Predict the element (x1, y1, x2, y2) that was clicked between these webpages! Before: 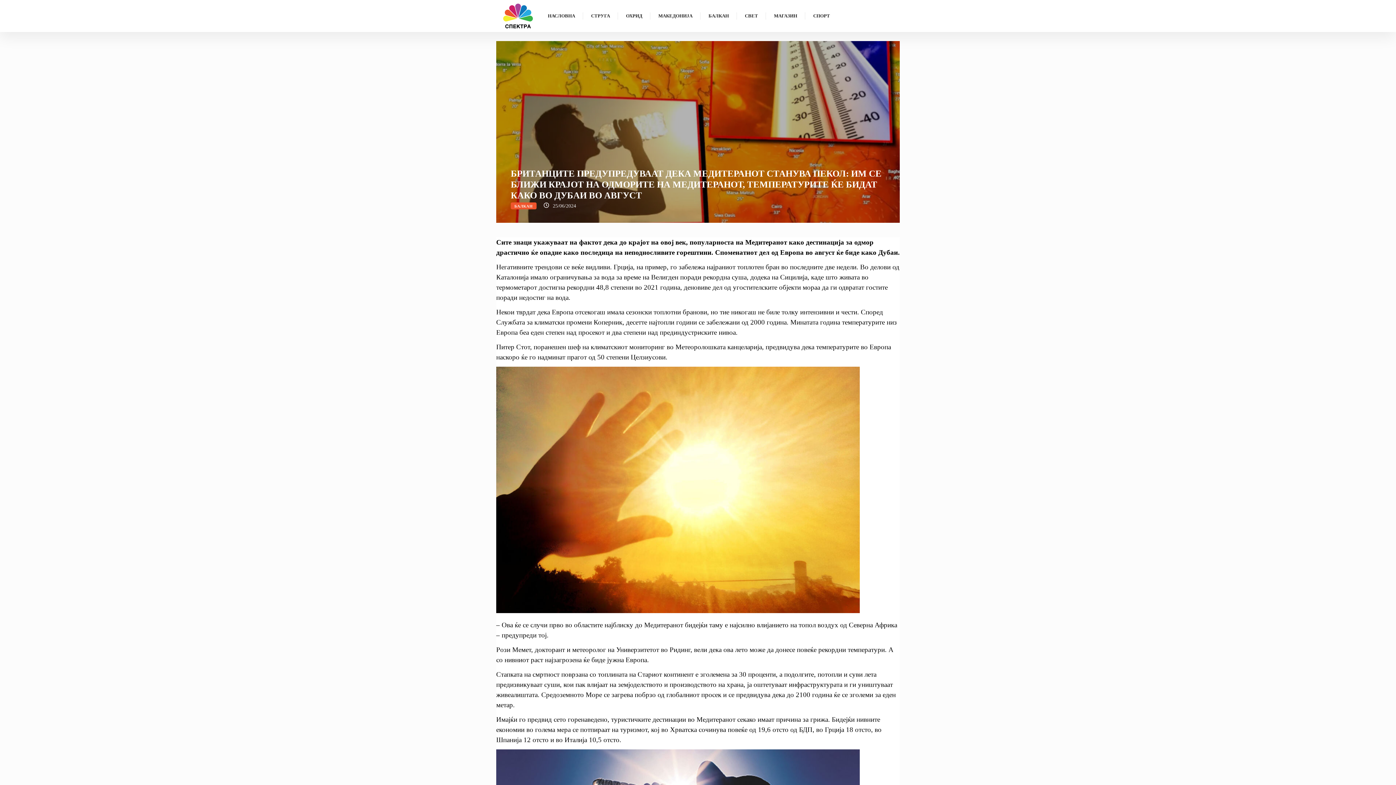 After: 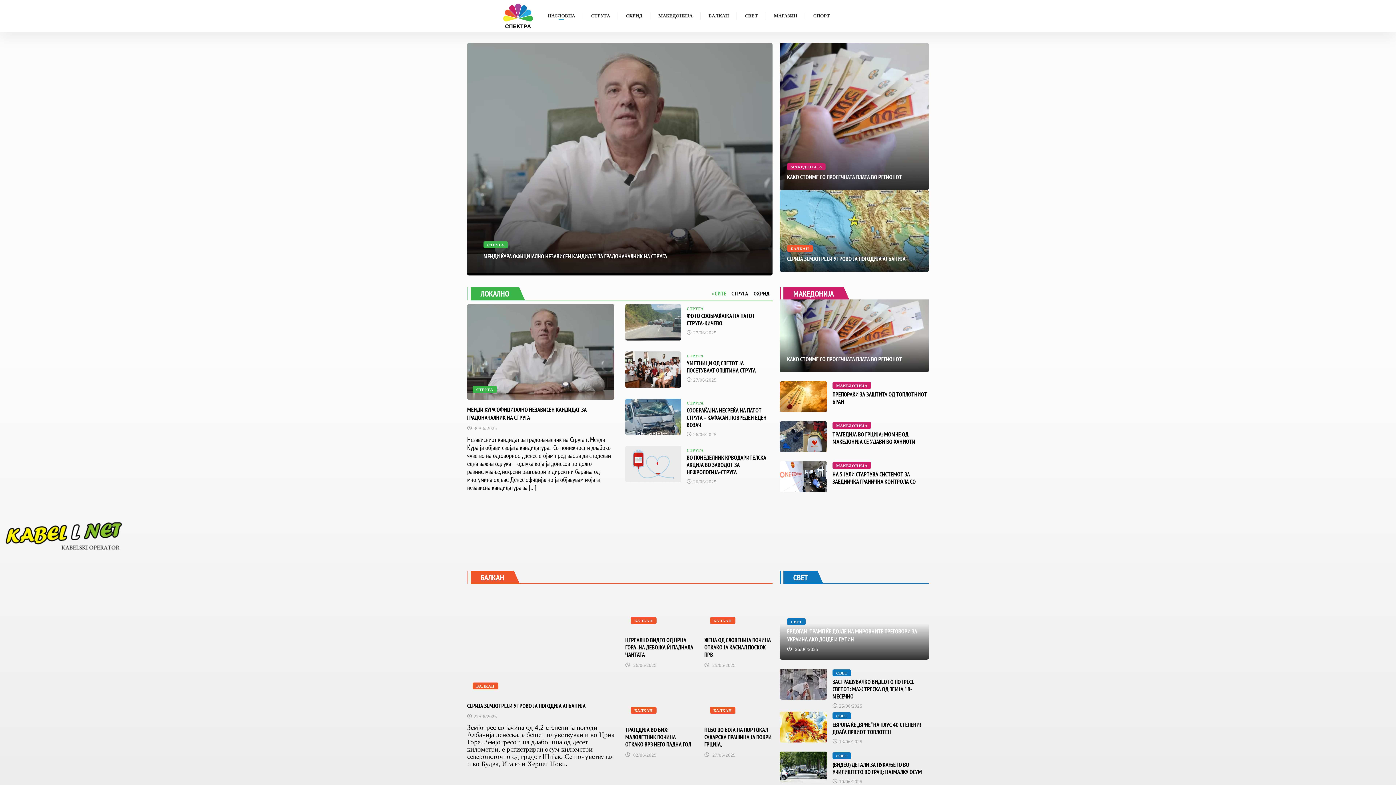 Action: bbox: (496, 0, 540, 31)